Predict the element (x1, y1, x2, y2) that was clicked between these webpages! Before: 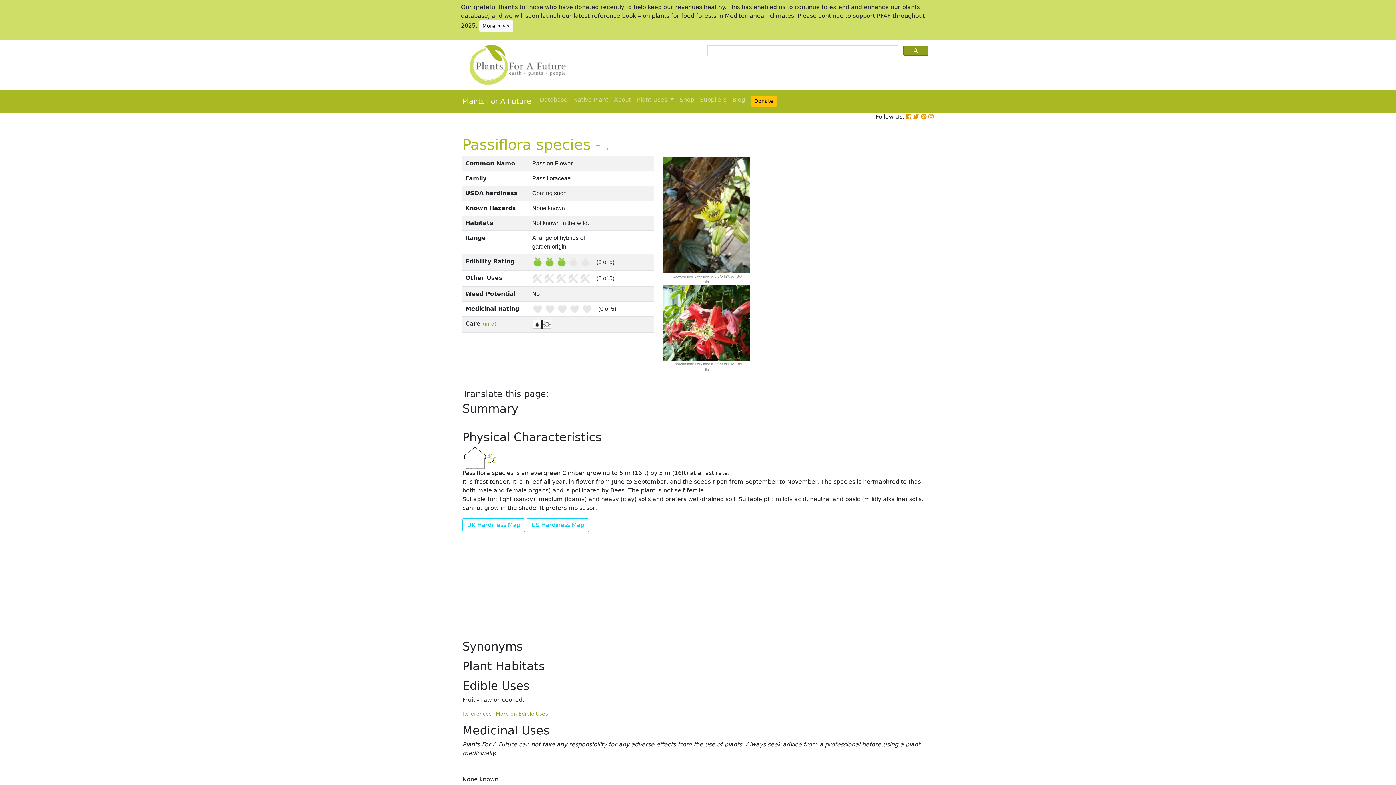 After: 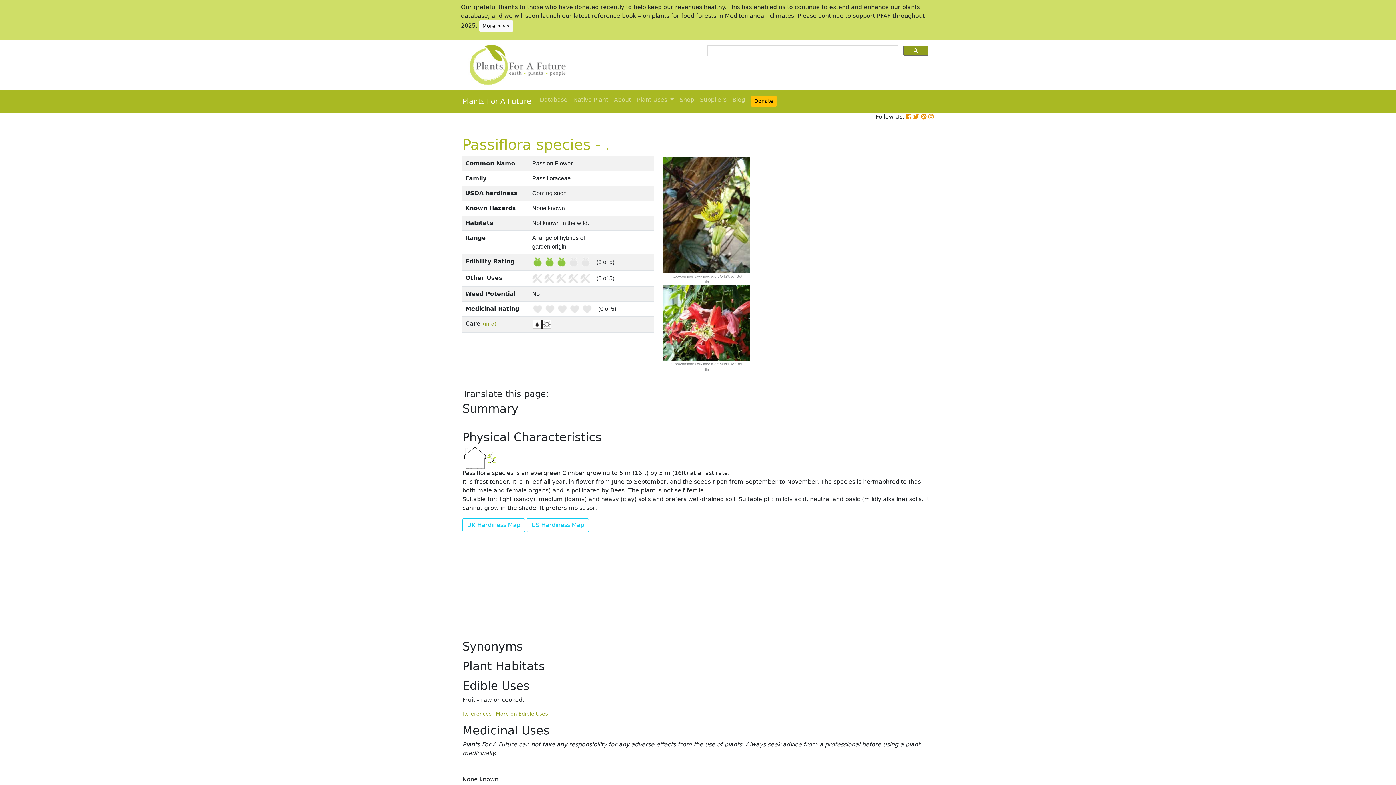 Action: bbox: (913, 113, 919, 120)